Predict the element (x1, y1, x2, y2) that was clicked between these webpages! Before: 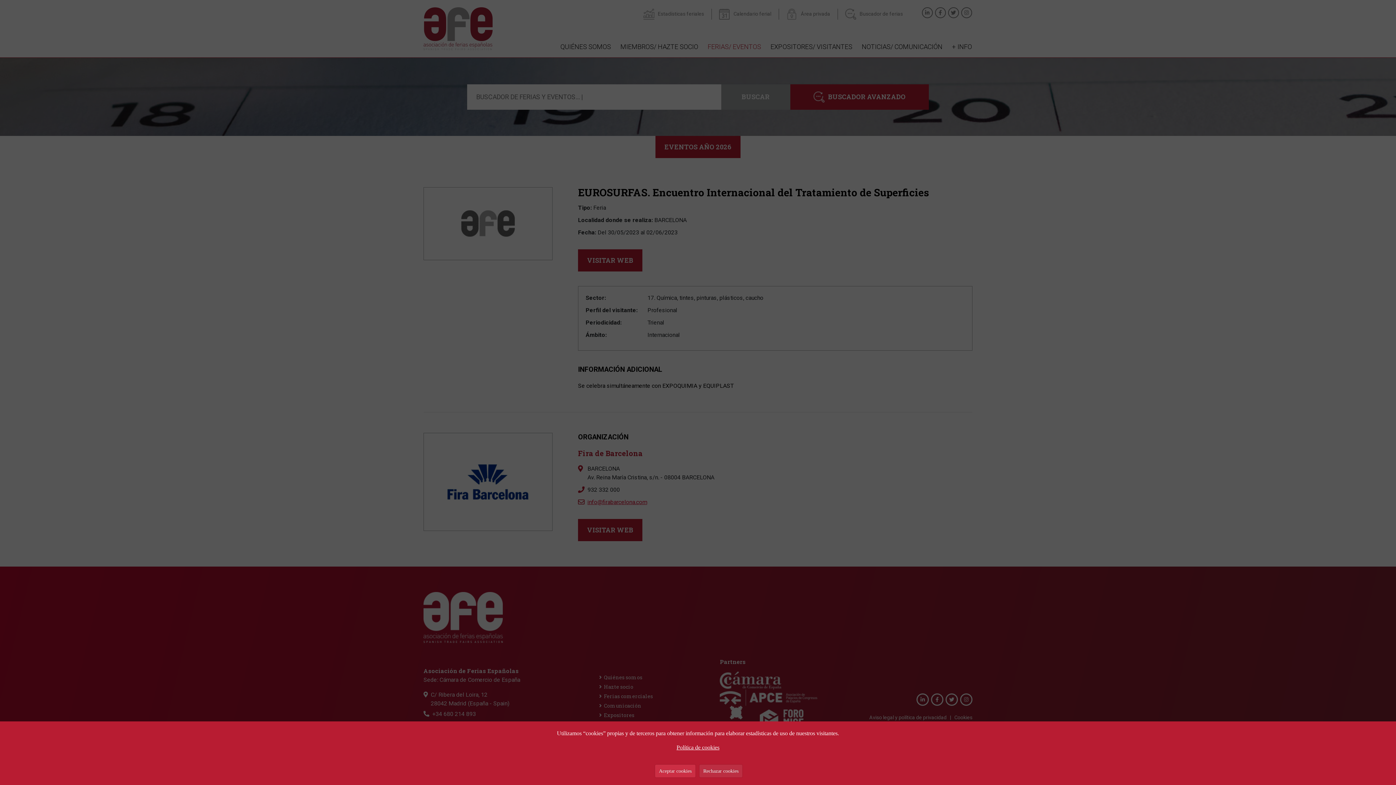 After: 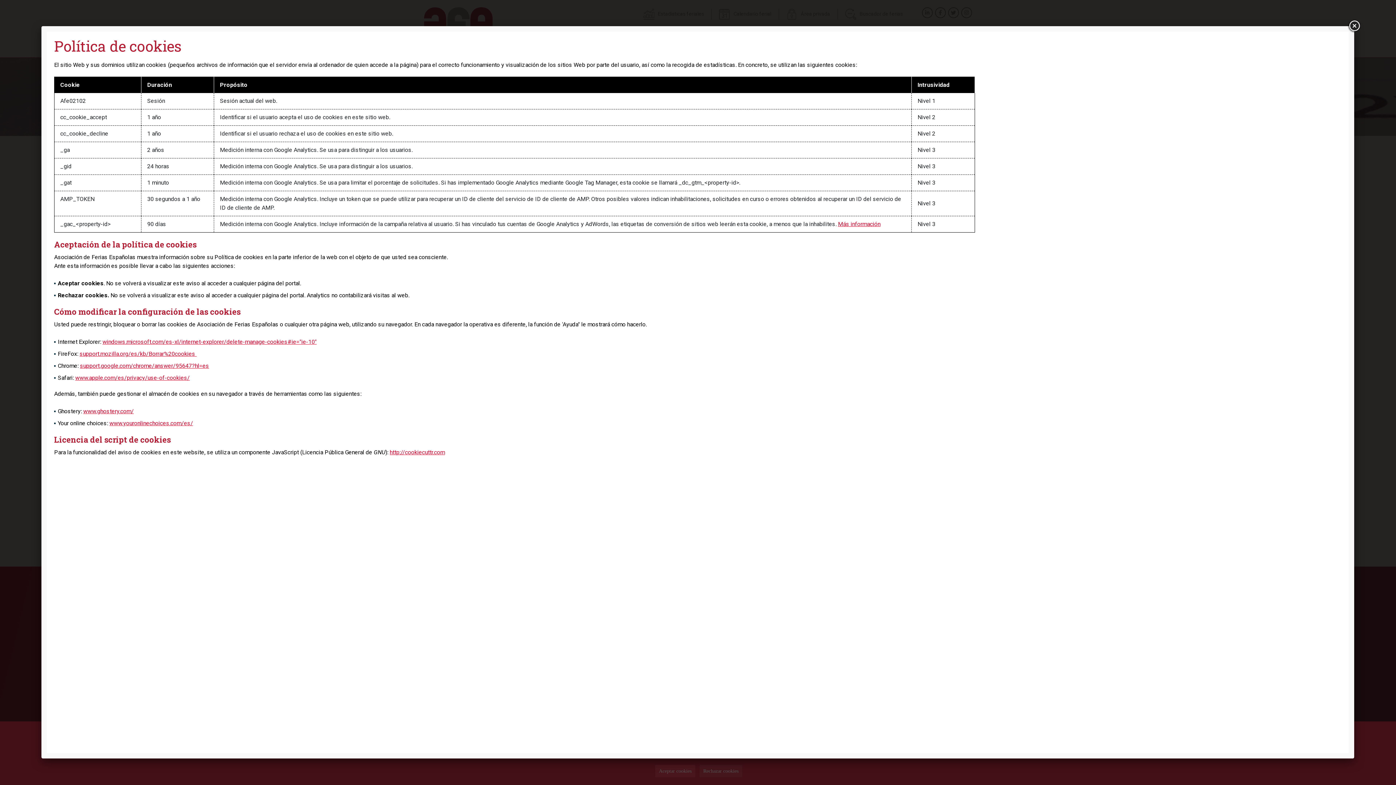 Action: label: Política de cookies bbox: (69, 743, 1326, 752)